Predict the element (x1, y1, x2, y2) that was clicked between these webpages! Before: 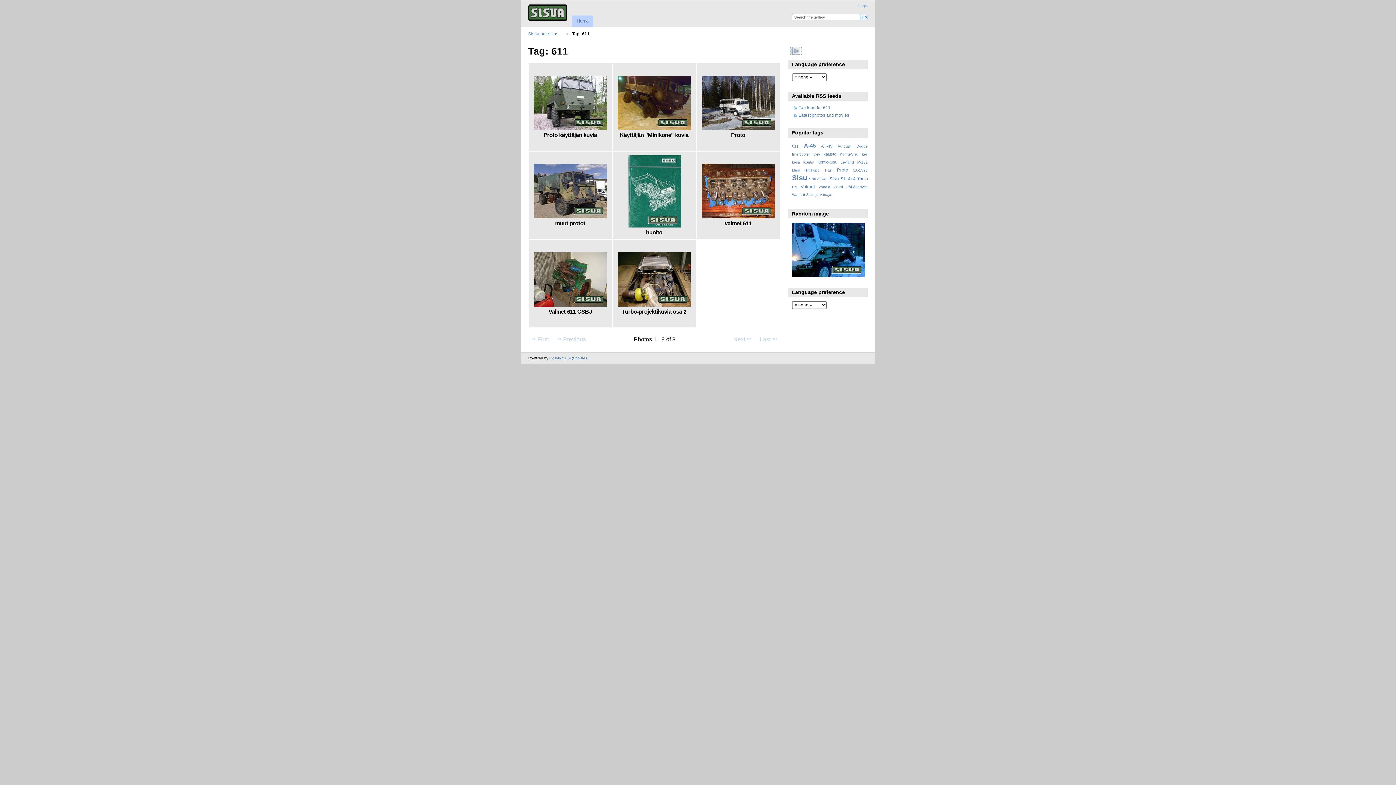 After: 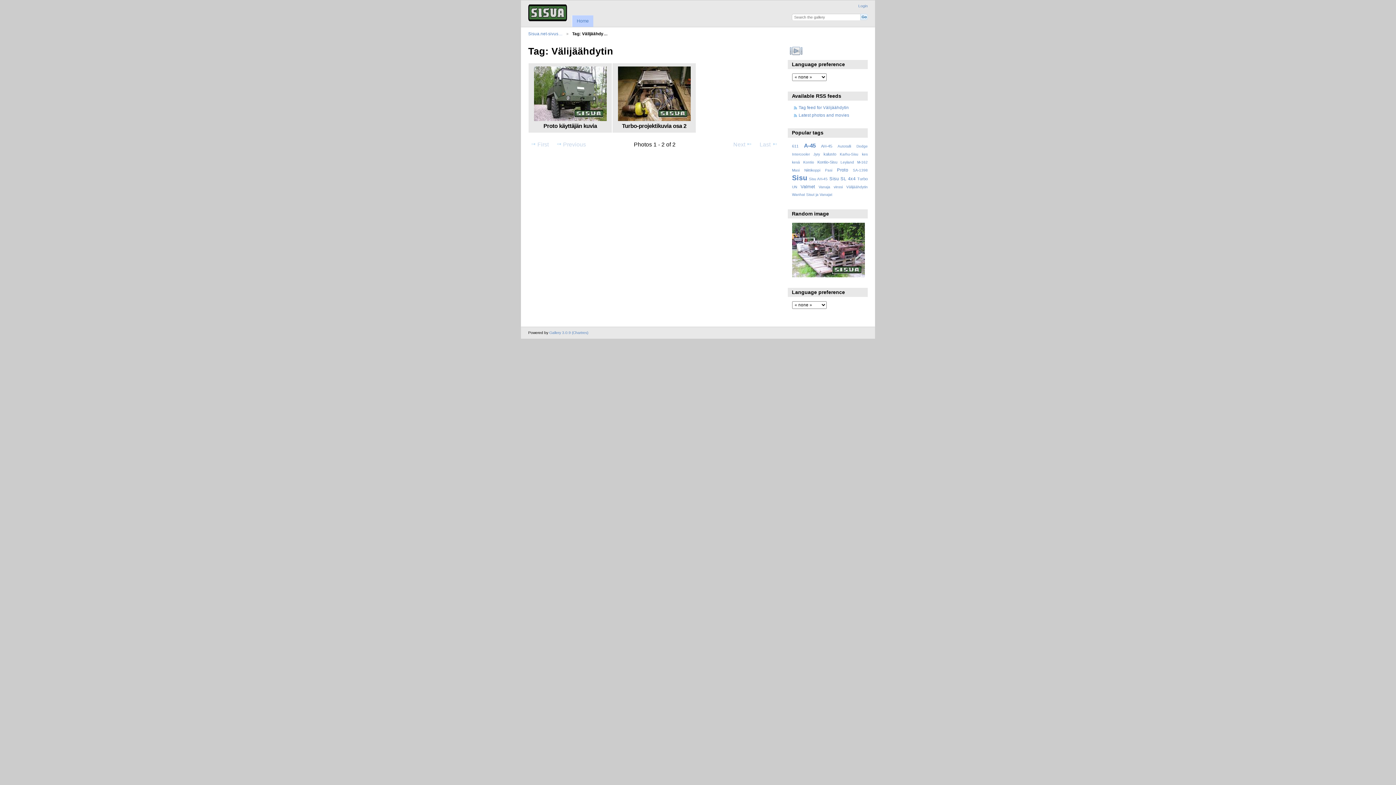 Action: label: Välijäähdytin bbox: (846, 185, 867, 189)